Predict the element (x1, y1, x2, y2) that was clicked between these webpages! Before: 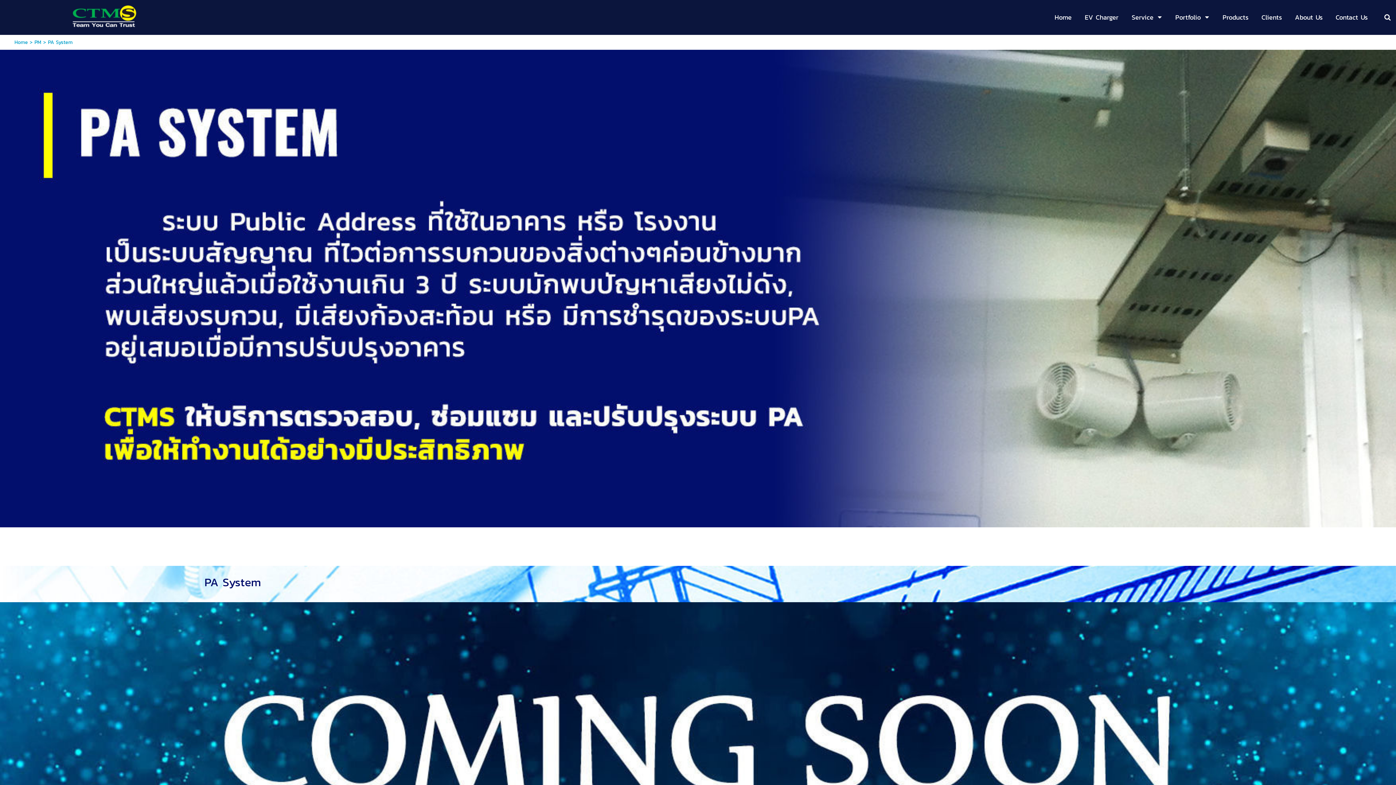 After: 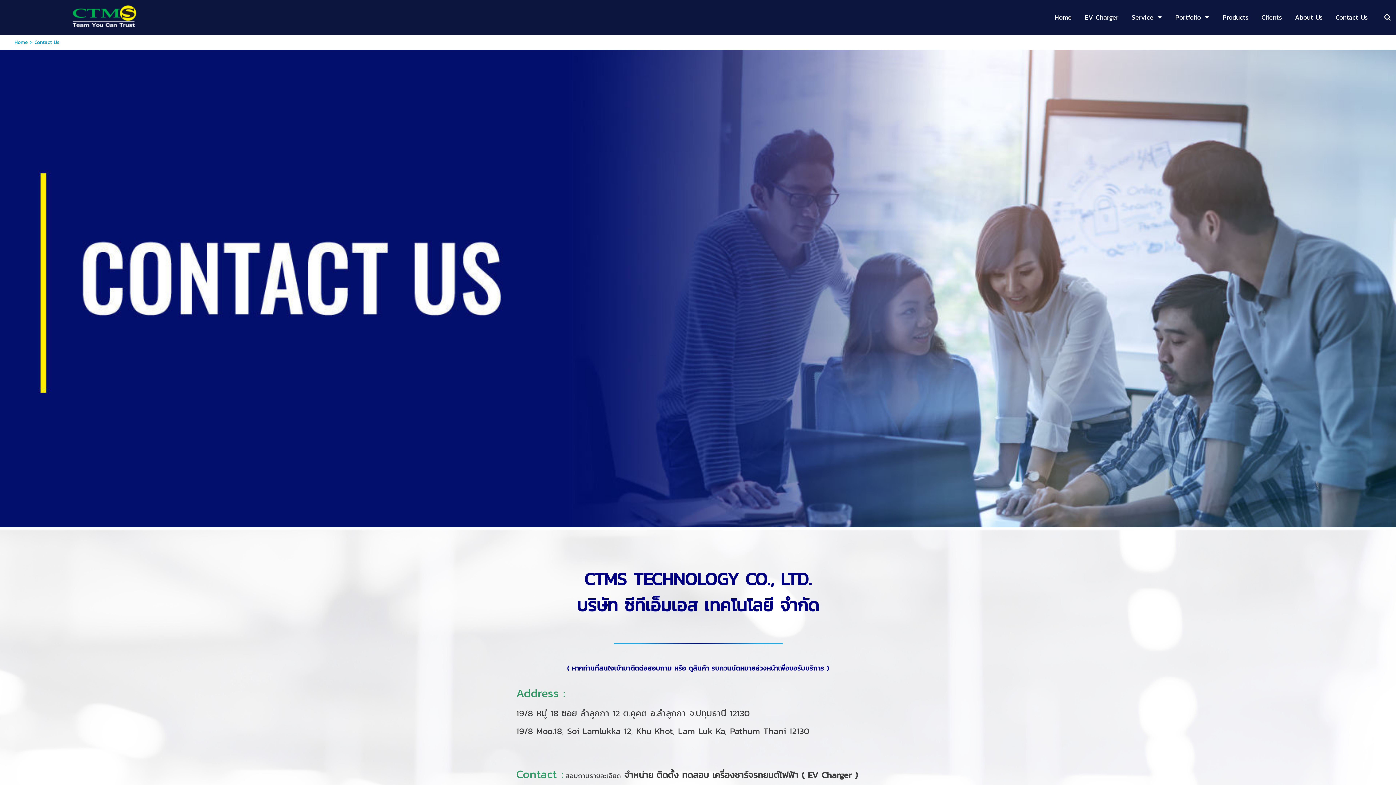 Action: bbox: (1336, 10, 1368, 24) label: Contact Us